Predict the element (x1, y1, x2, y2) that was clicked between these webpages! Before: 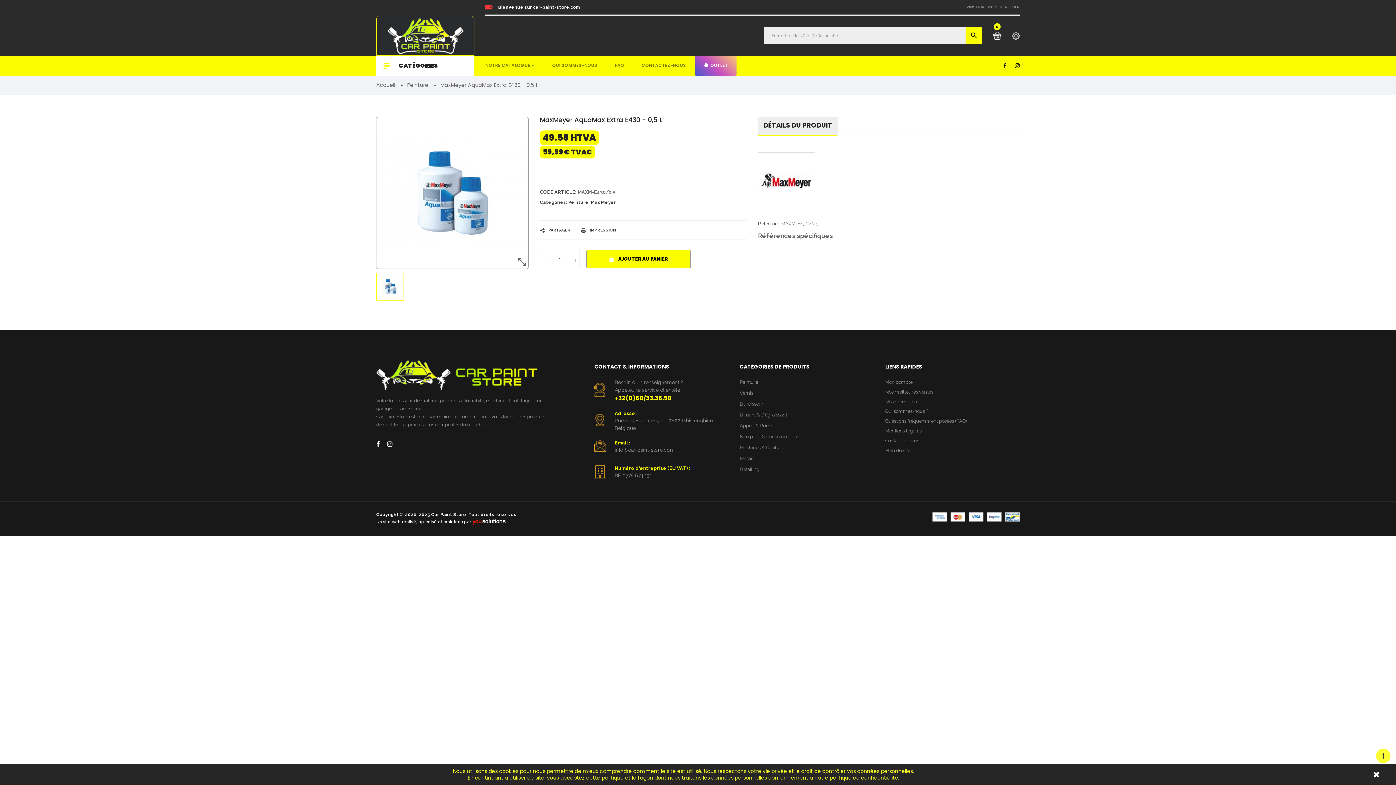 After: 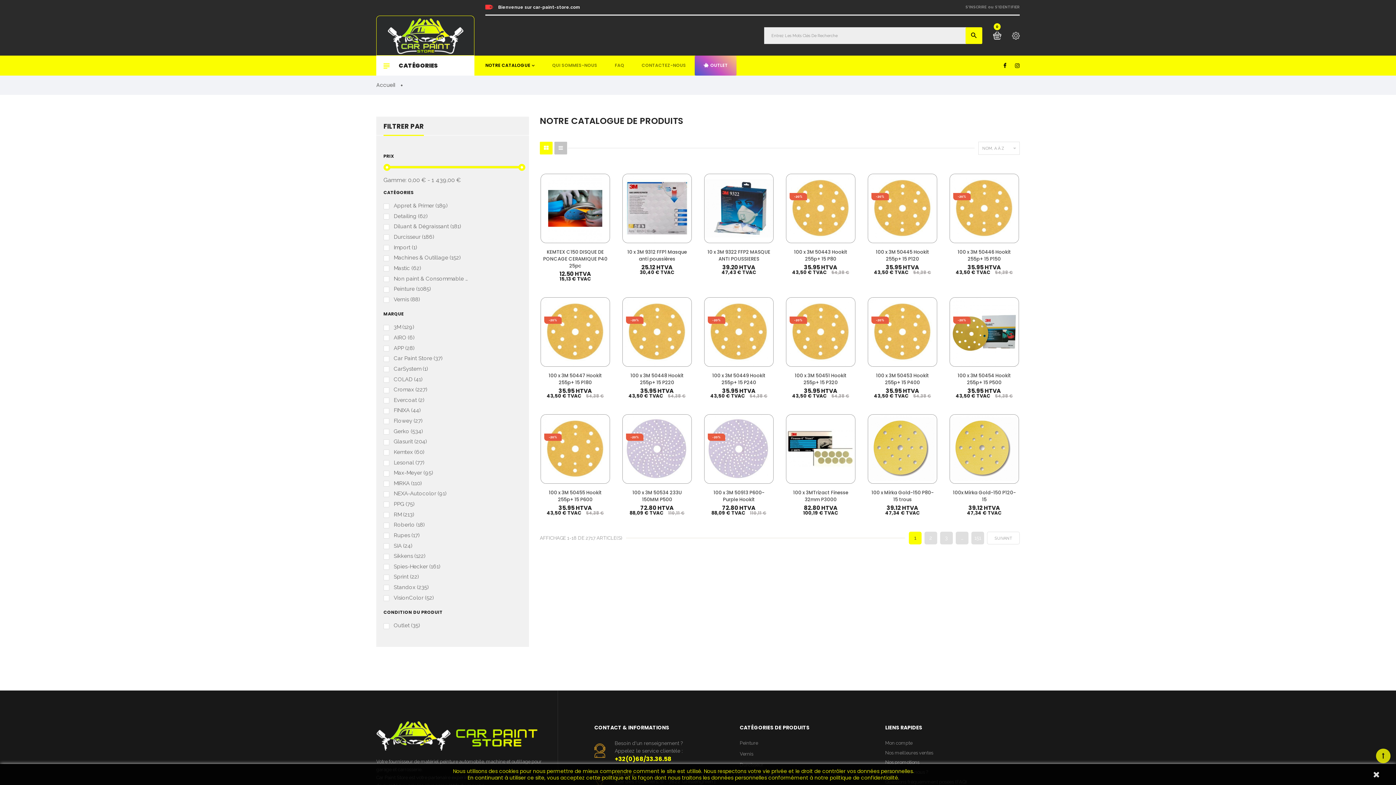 Action: bbox: (485, 55, 534, 75) label: NOTRE CATALOGUE